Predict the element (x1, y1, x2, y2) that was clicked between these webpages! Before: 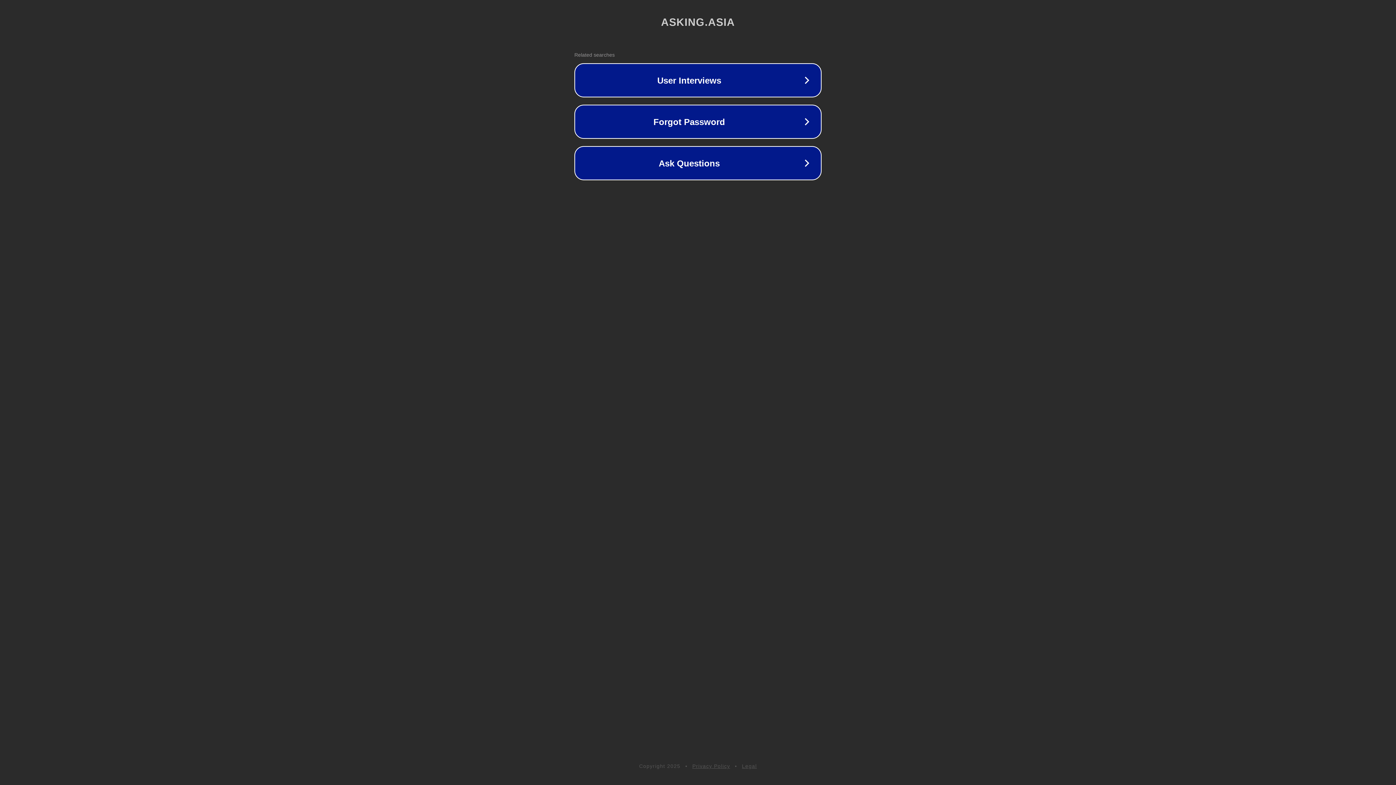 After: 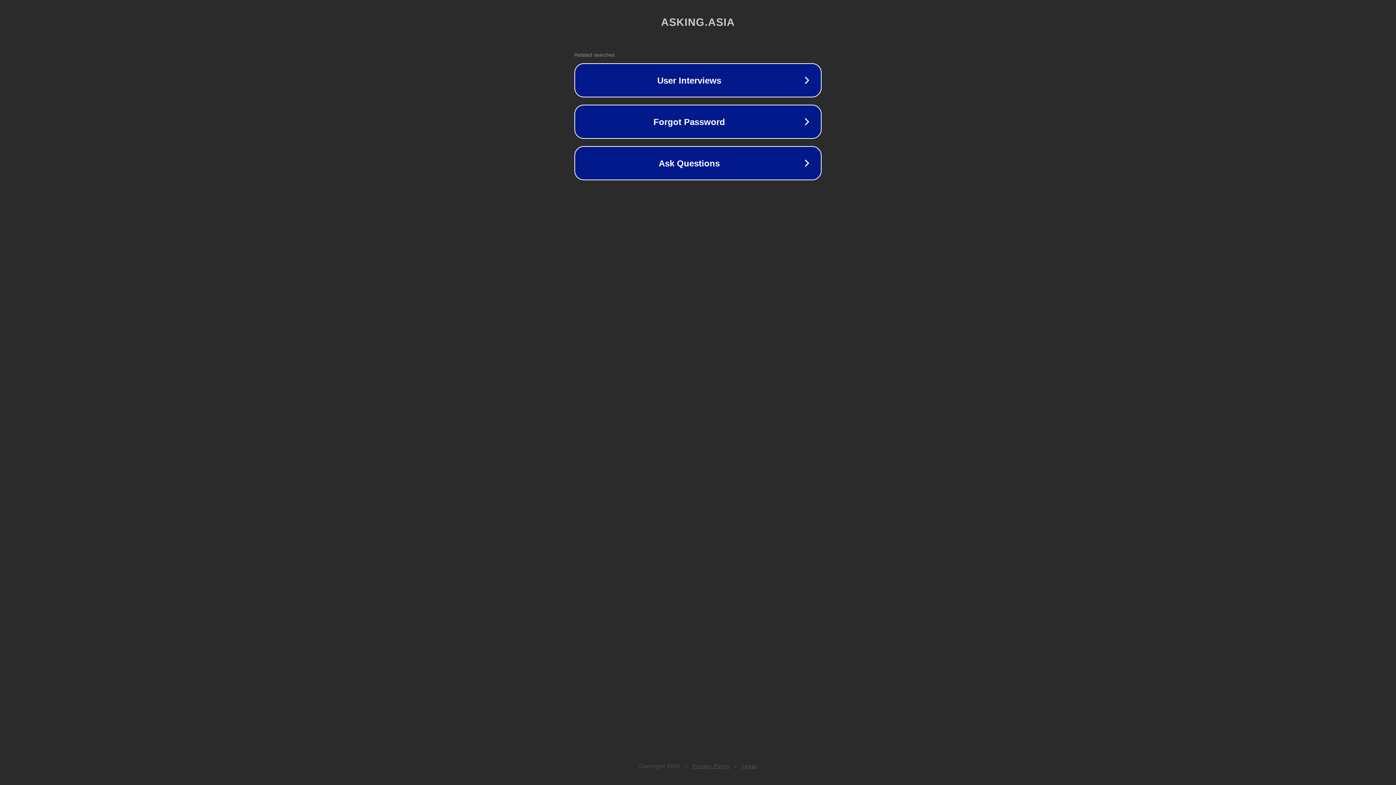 Action: bbox: (742, 763, 757, 769) label: Legal